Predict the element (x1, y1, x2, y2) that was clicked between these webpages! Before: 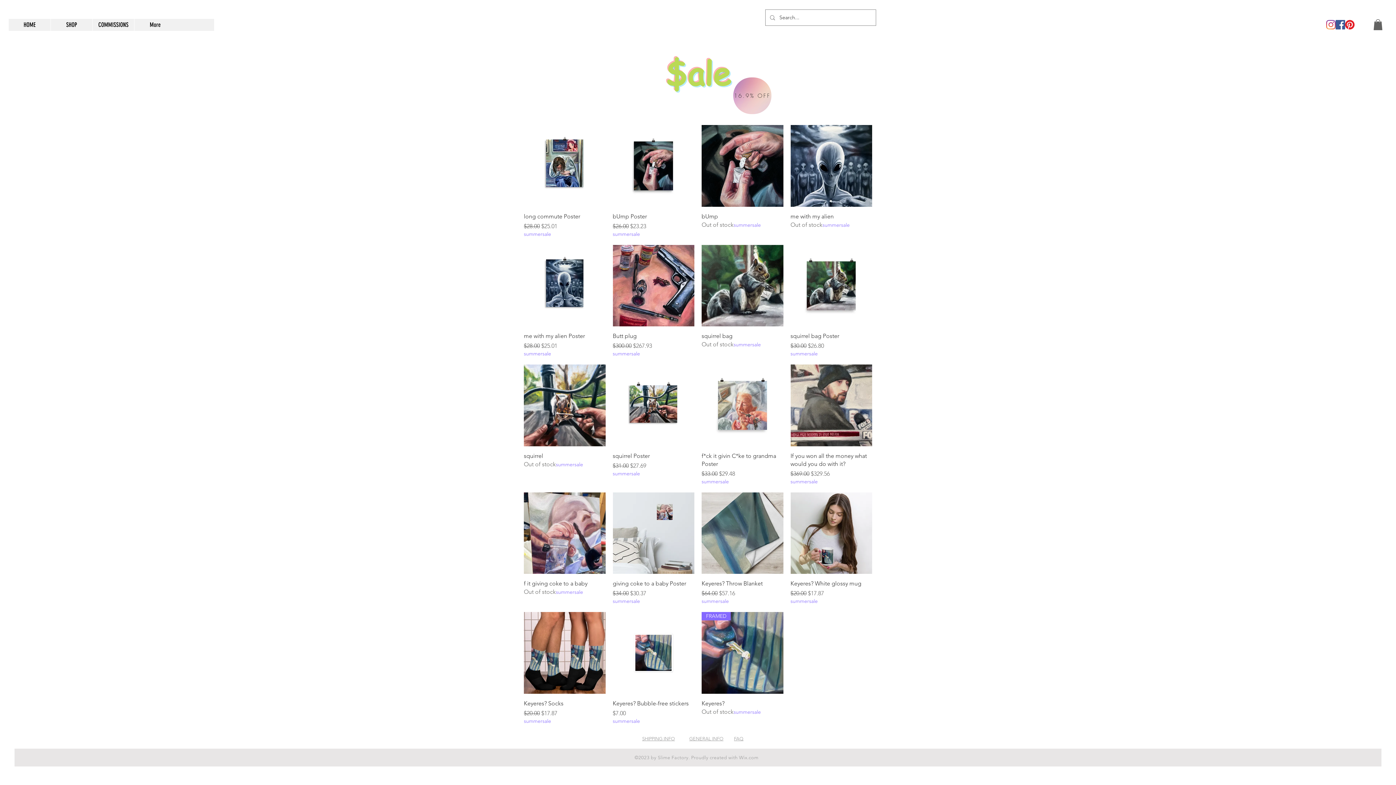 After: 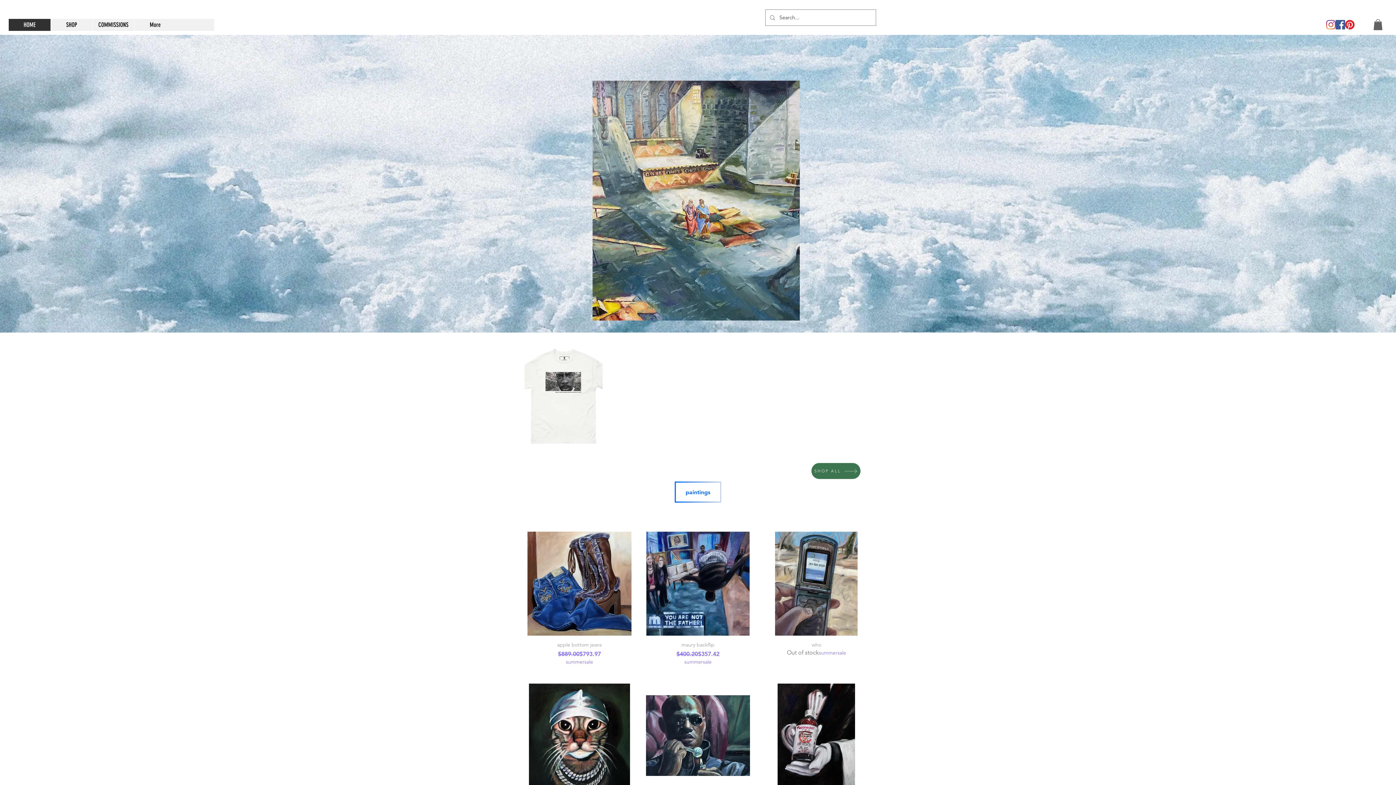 Action: bbox: (8, 18, 50, 30) label: HOME